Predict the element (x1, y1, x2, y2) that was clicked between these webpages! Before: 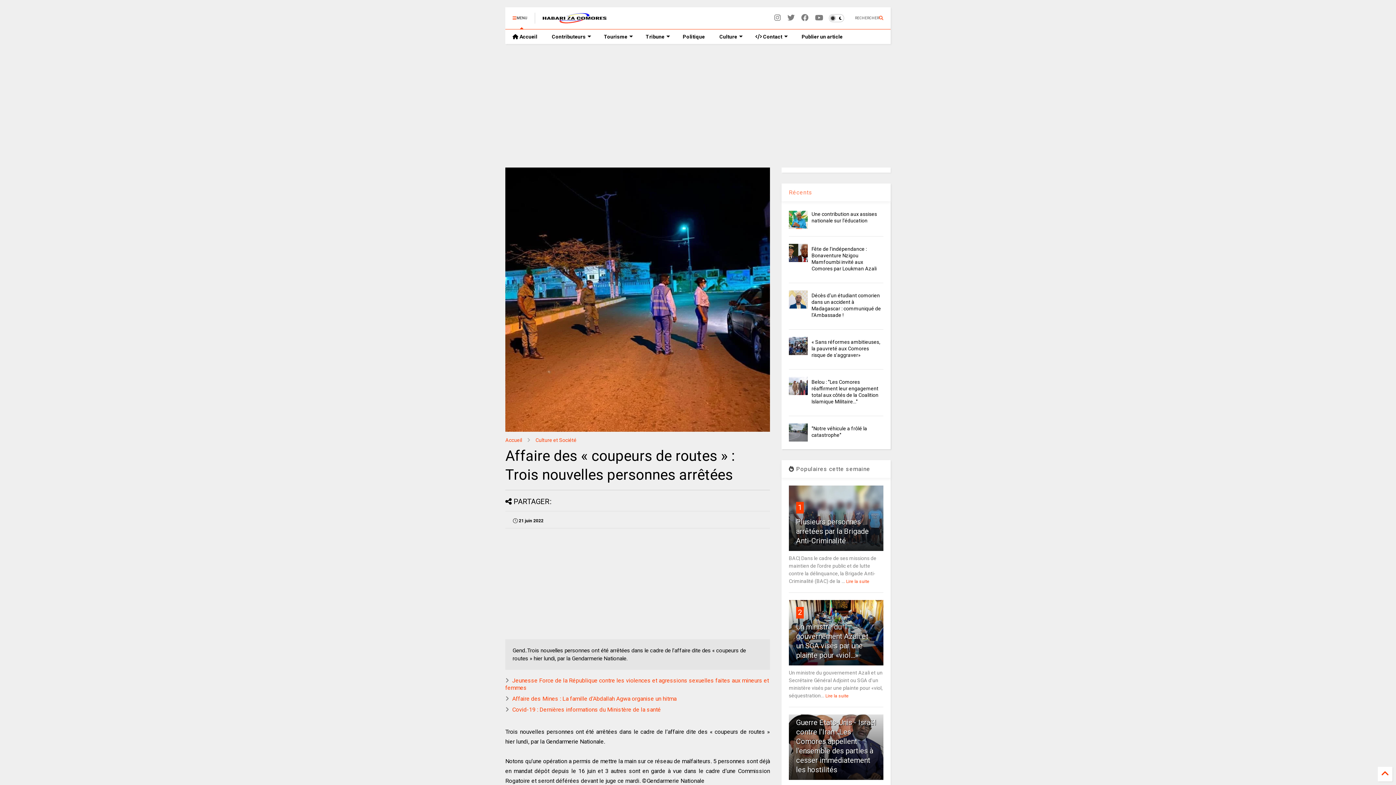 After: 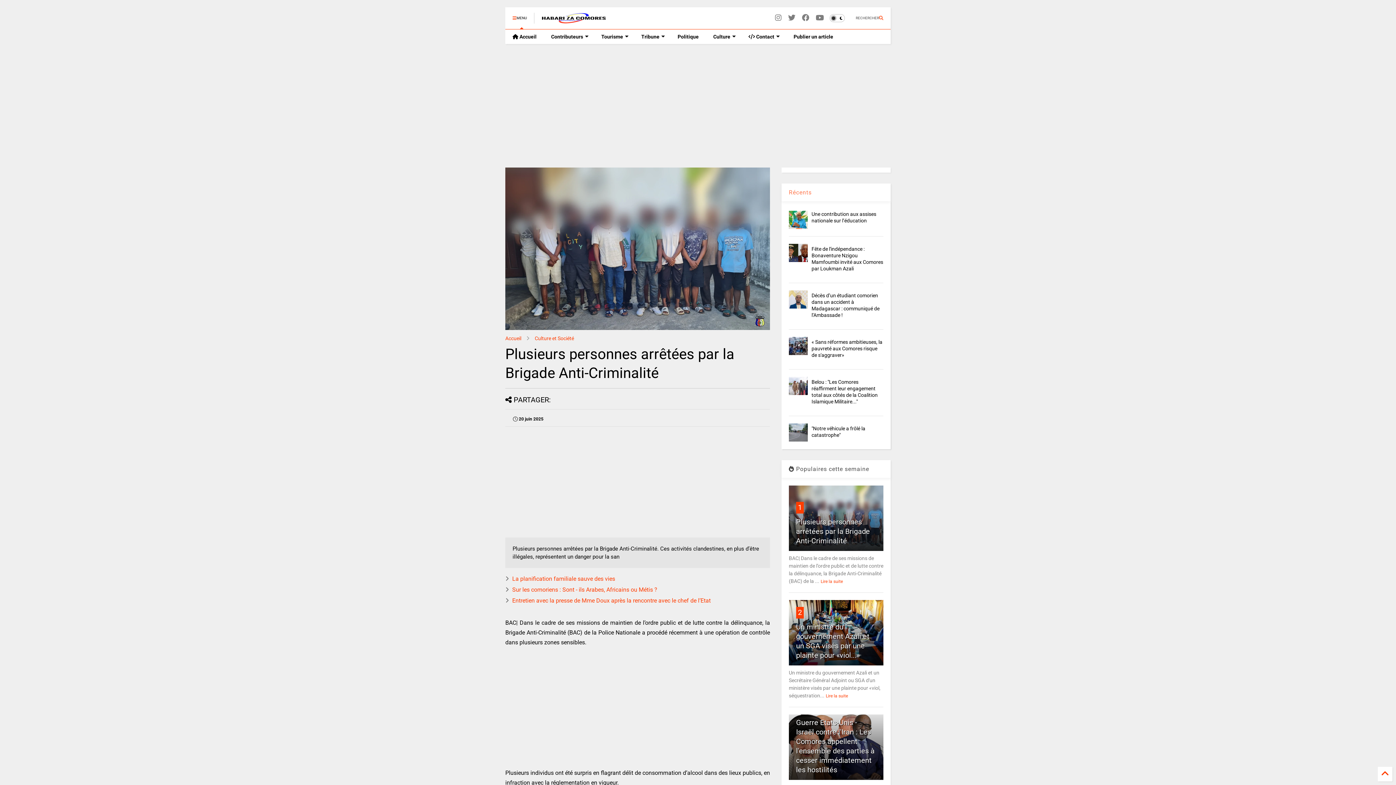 Action: label: 1 bbox: (798, 503, 802, 512)